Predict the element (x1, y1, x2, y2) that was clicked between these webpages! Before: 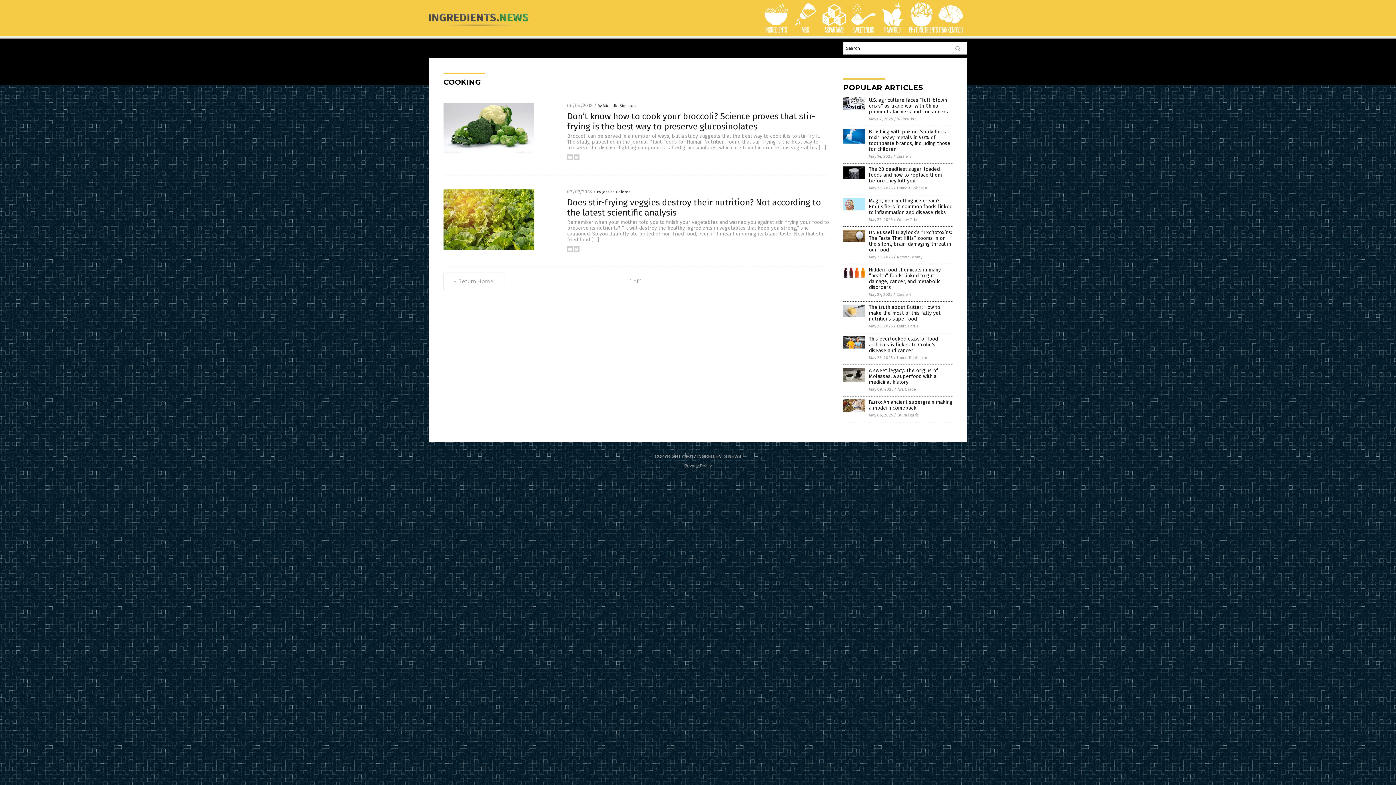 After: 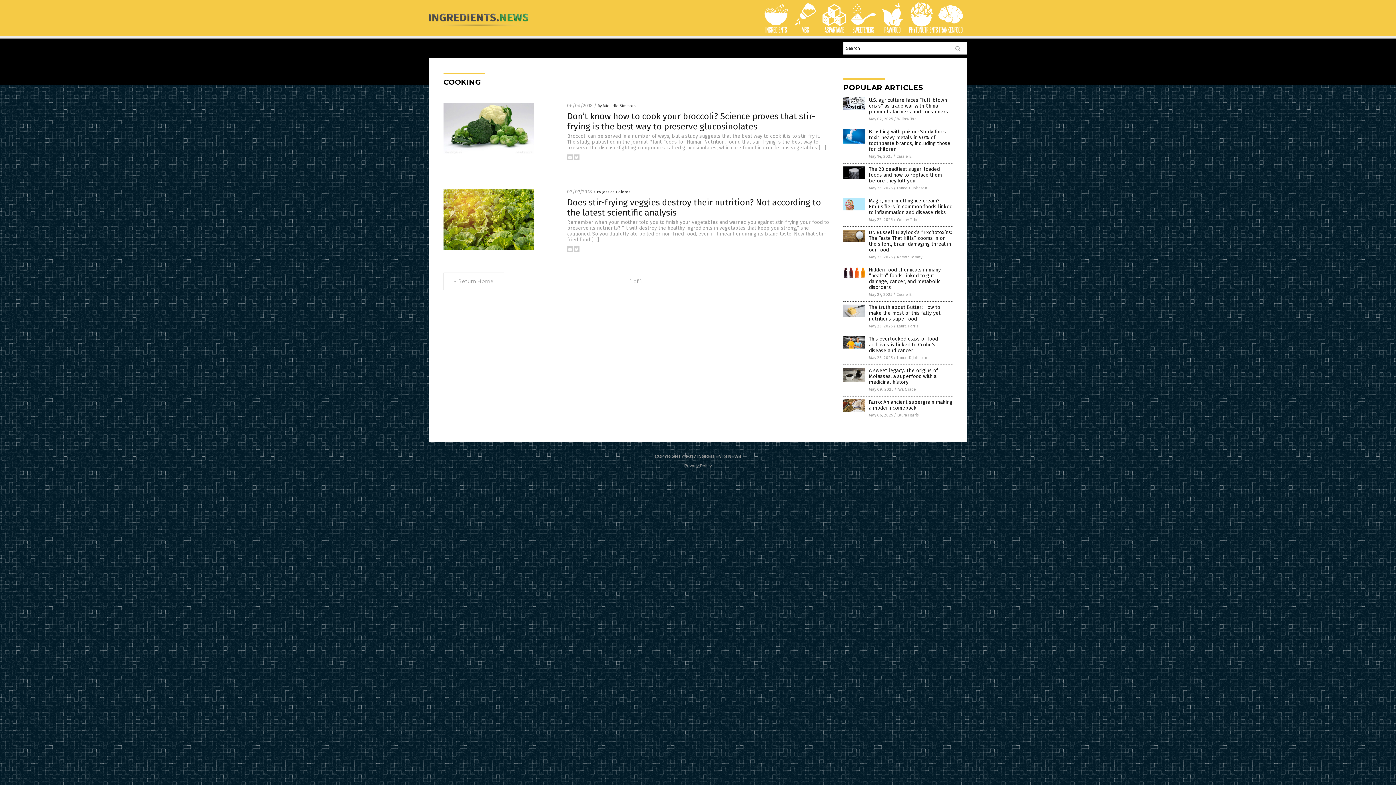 Action: bbox: (909, 28, 938, 33)